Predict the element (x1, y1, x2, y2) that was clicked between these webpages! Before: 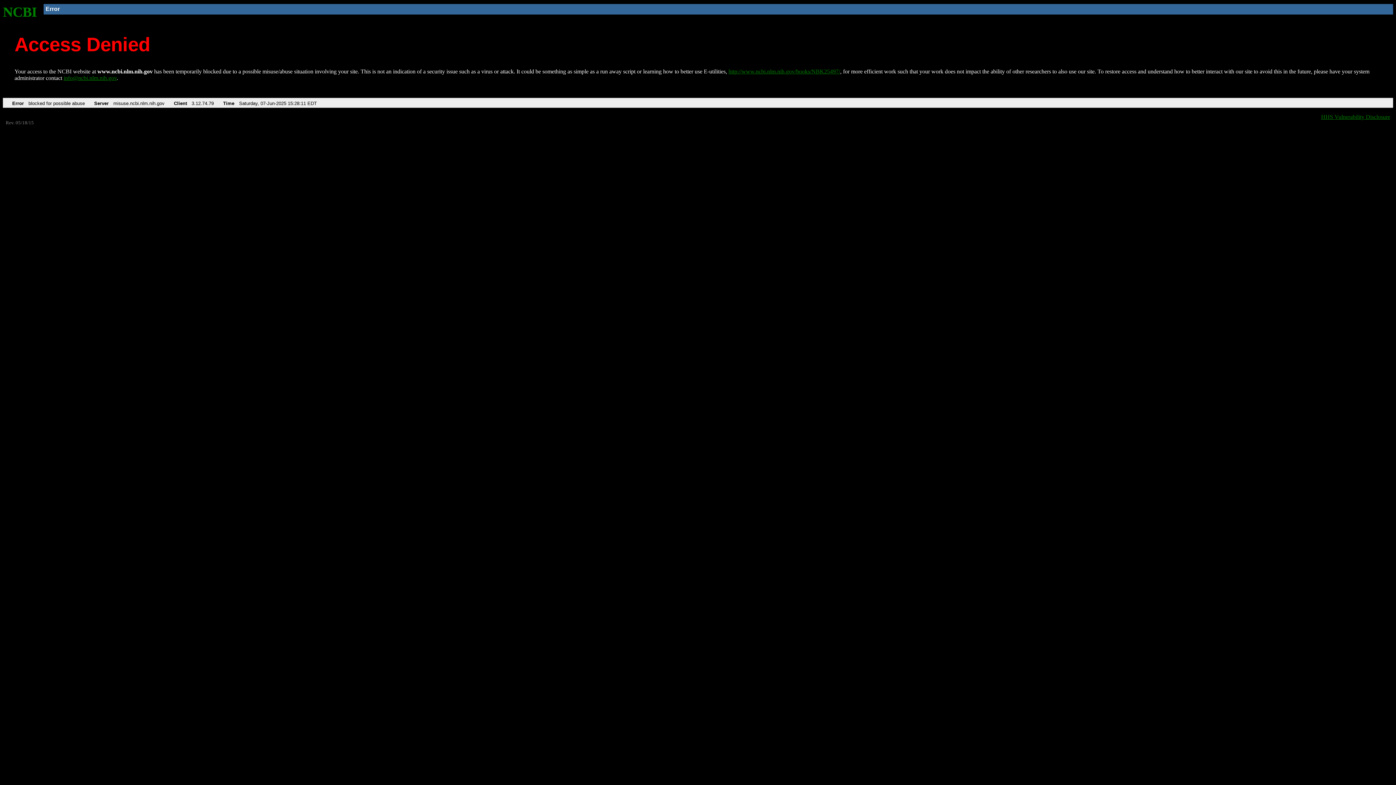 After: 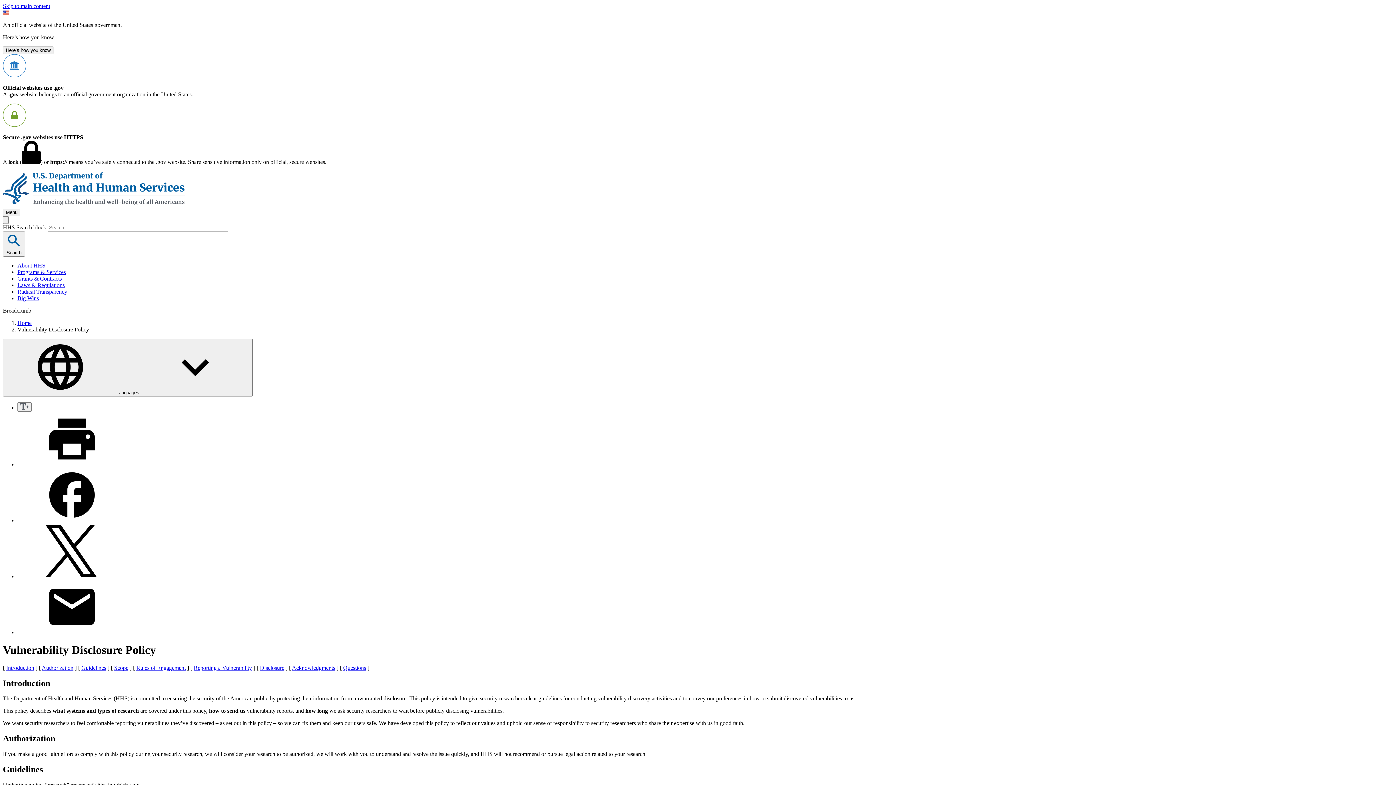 Action: bbox: (1321, 113, 1390, 119) label: HHS Vulnerability Disclosure